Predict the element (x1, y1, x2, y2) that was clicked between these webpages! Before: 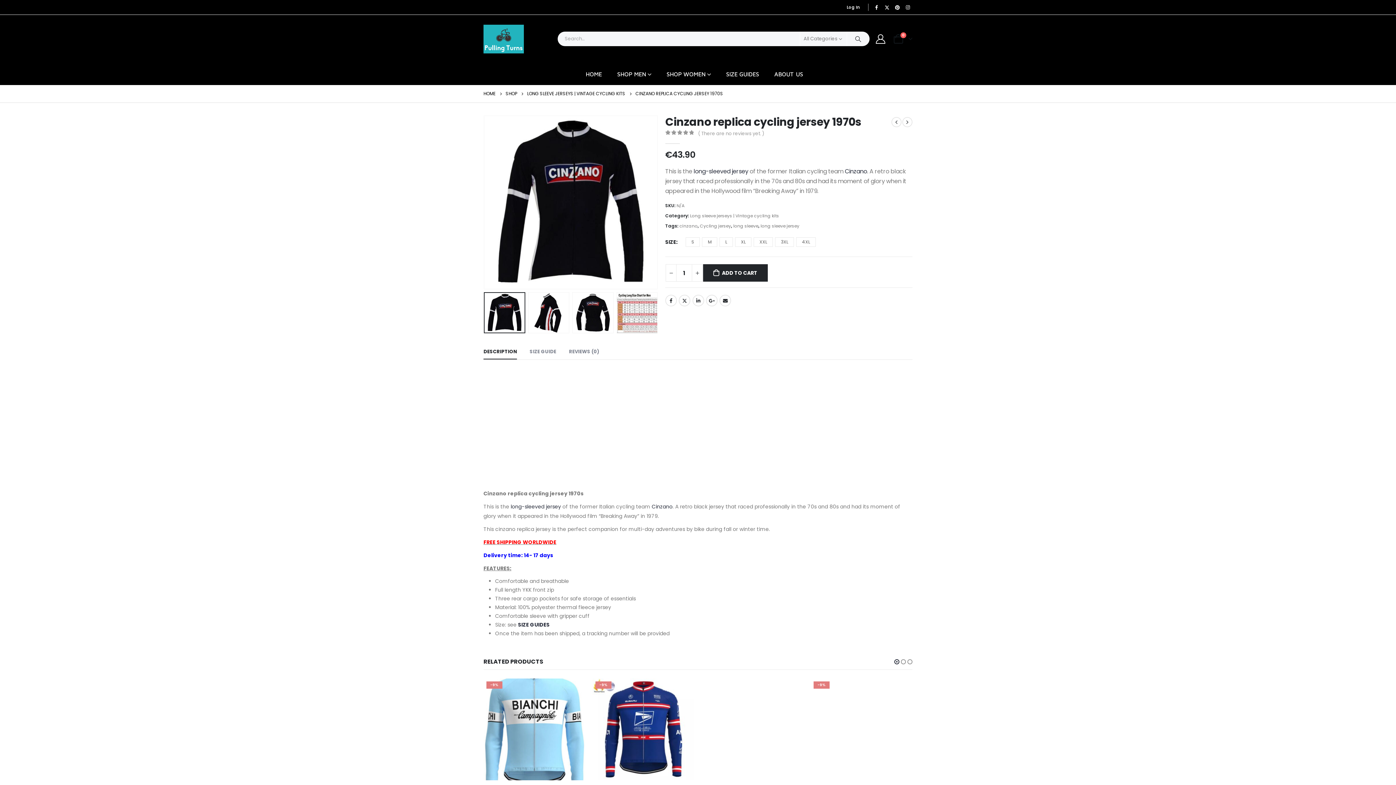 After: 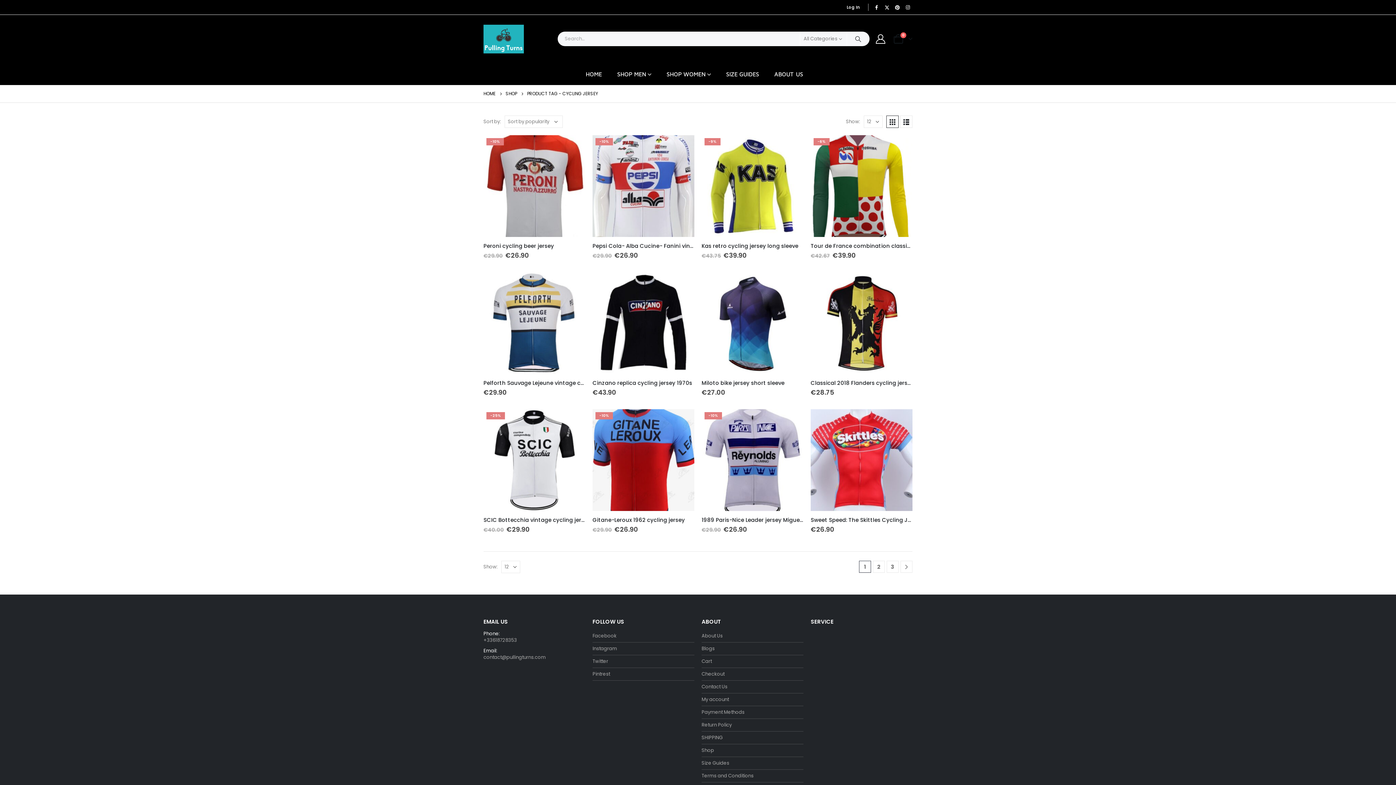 Action: label: Cycling jersey bbox: (700, 221, 731, 230)